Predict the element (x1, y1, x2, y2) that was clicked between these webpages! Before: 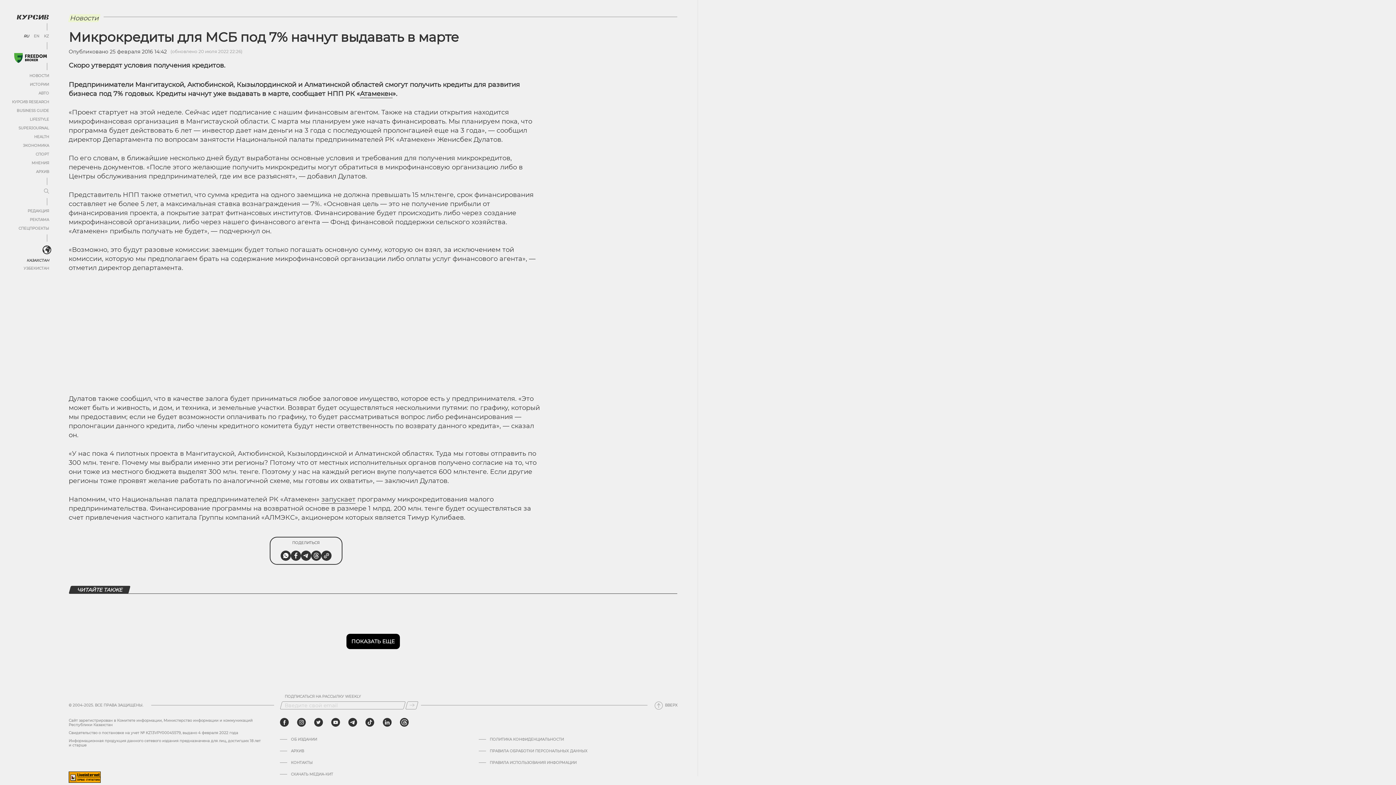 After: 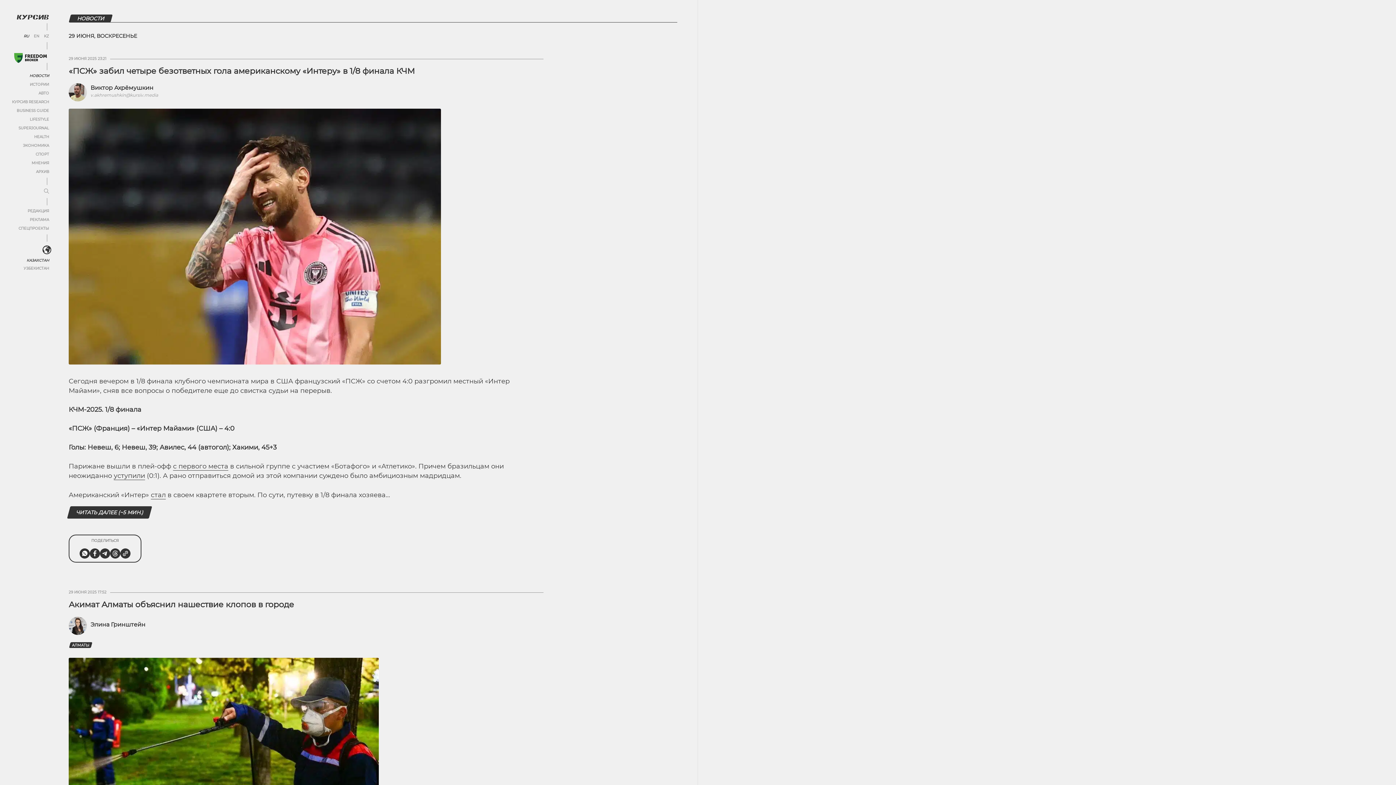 Action: bbox: (69, 14, 98, 22) label: Новости